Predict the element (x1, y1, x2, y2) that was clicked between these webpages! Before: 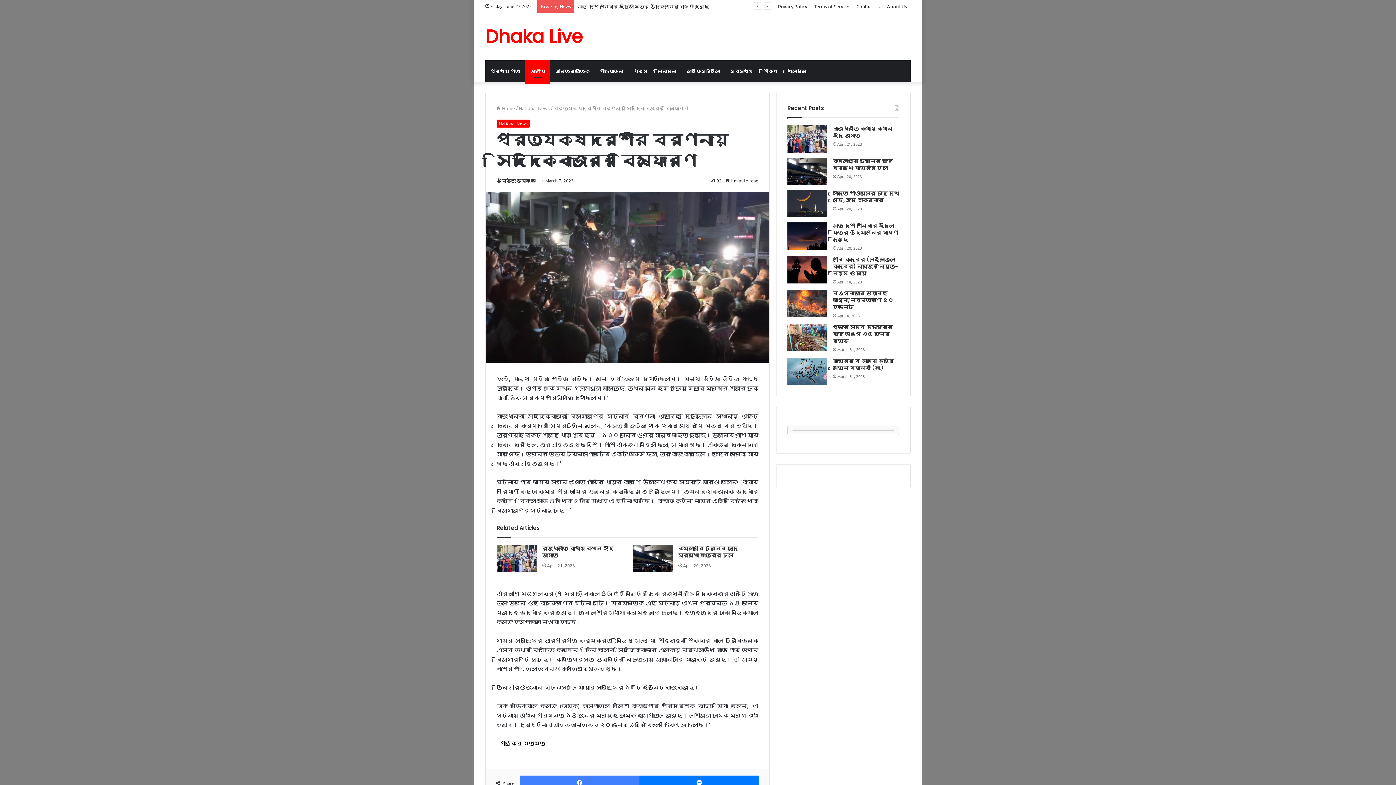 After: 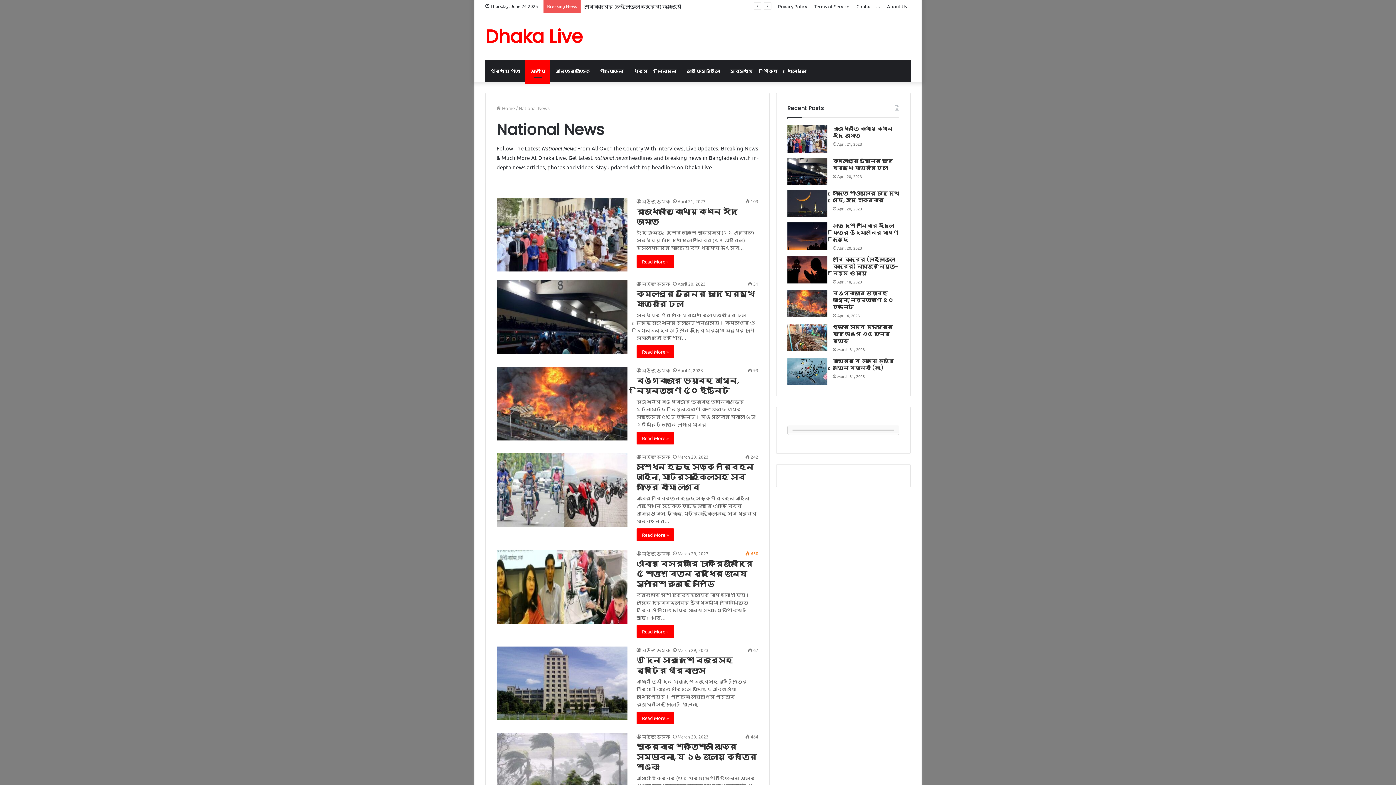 Action: label: National News bbox: (518, 105, 549, 111)